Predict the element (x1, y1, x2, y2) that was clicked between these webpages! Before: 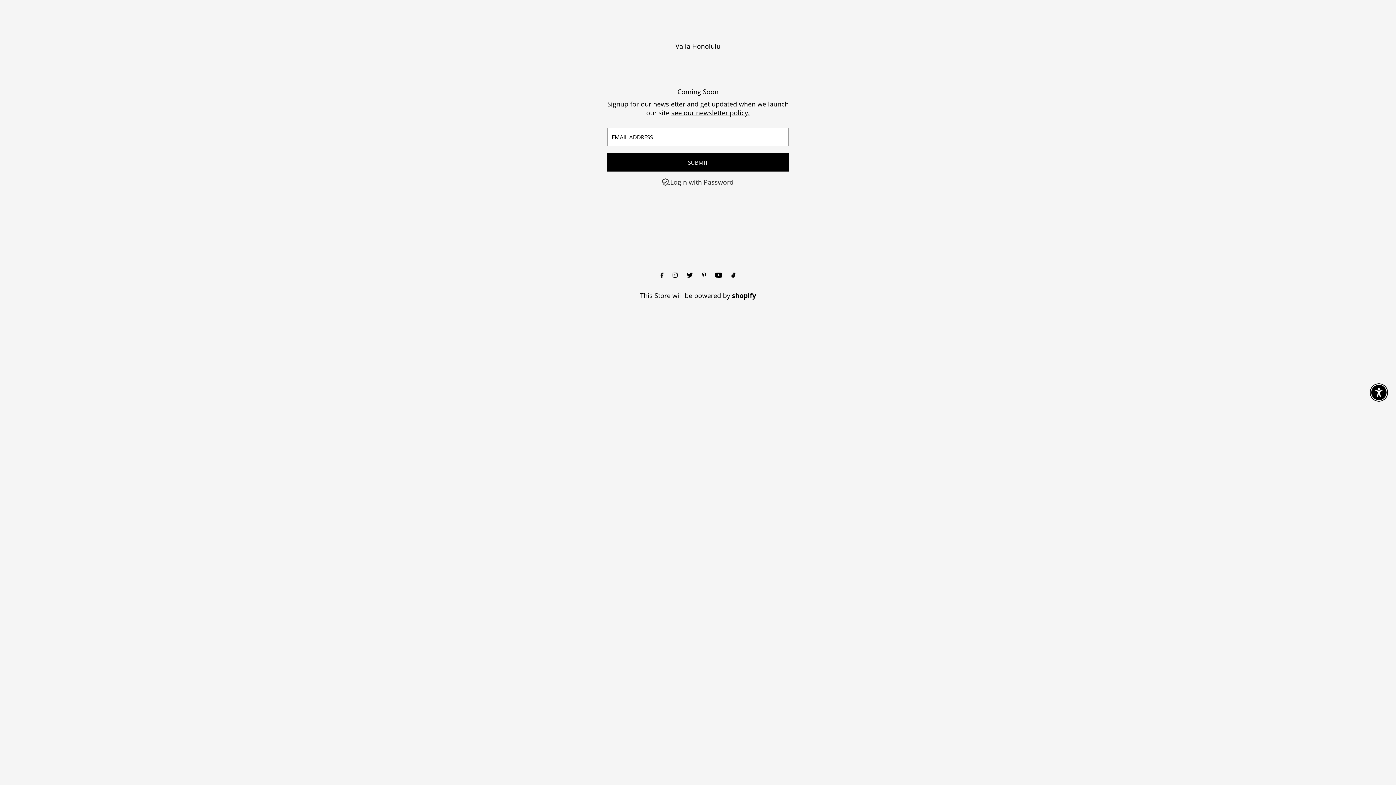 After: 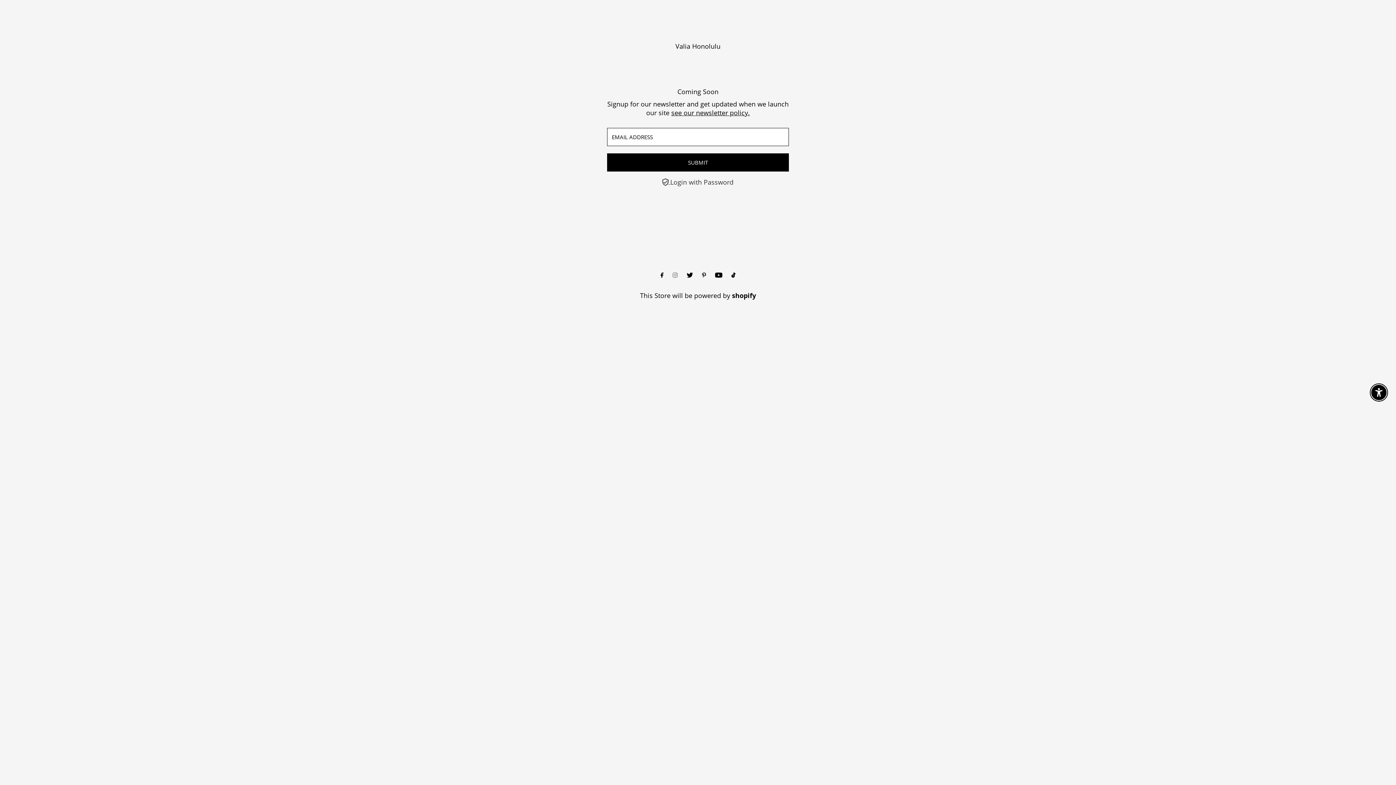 Action: label: Instagram bbox: (670, 266, 679, 284)